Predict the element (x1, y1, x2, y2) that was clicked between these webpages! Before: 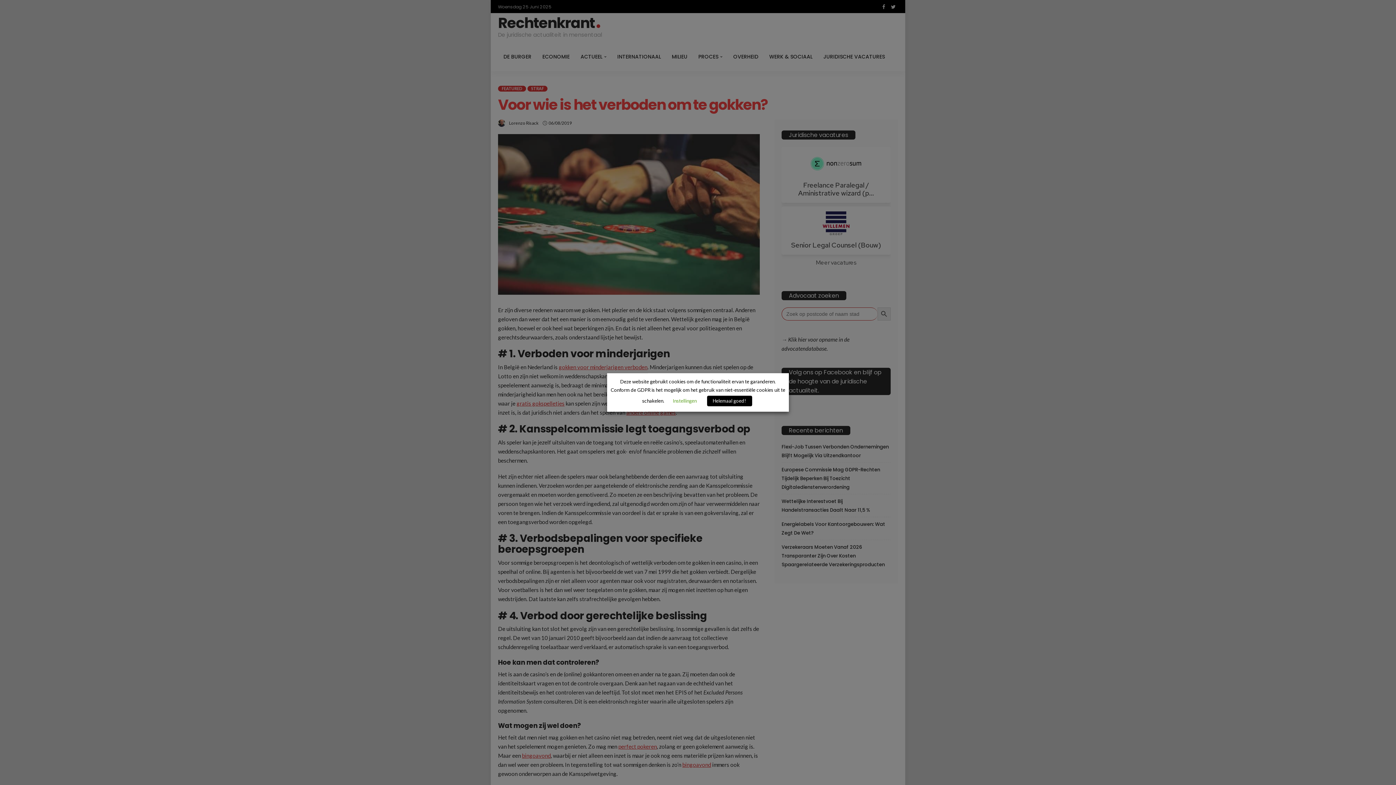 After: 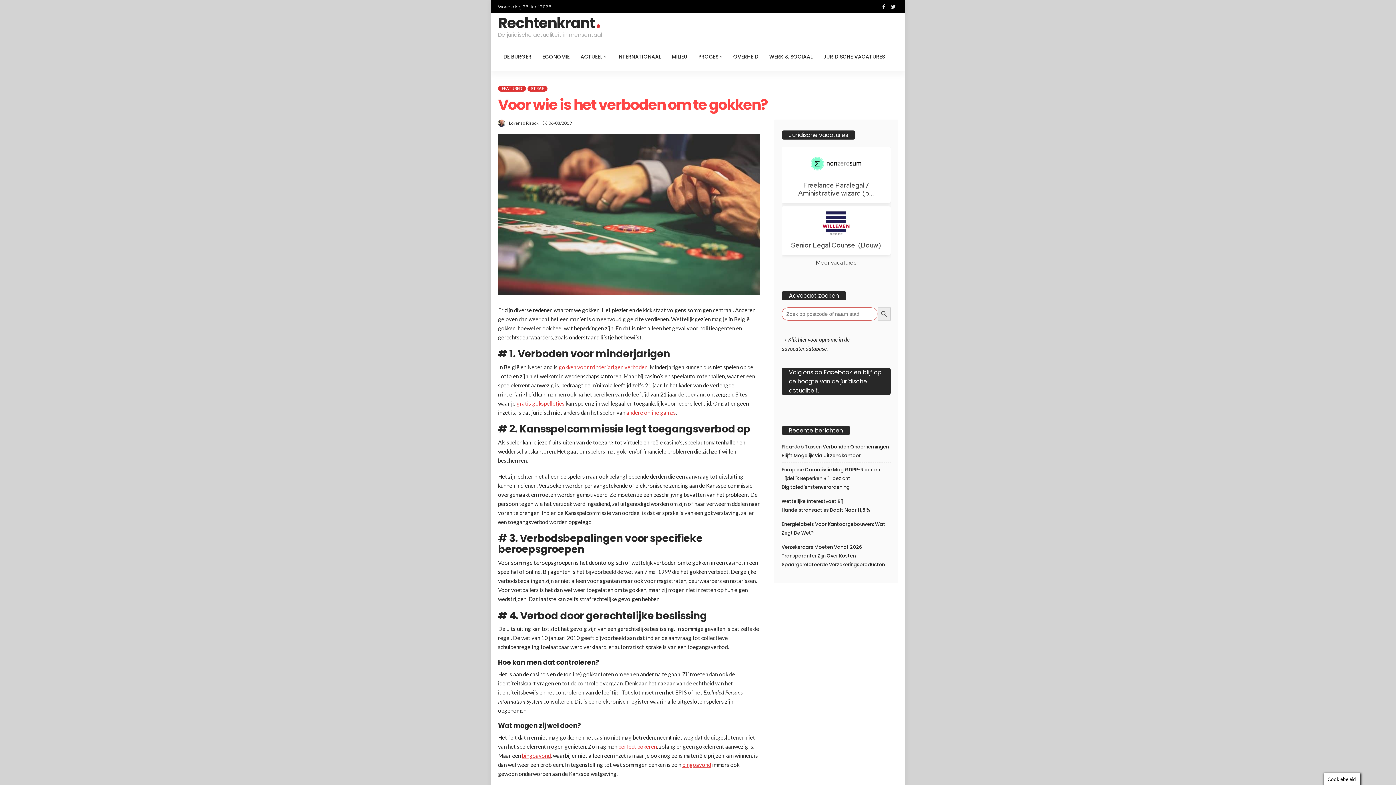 Action: label: Helemaal goed! bbox: (707, 396, 752, 406)